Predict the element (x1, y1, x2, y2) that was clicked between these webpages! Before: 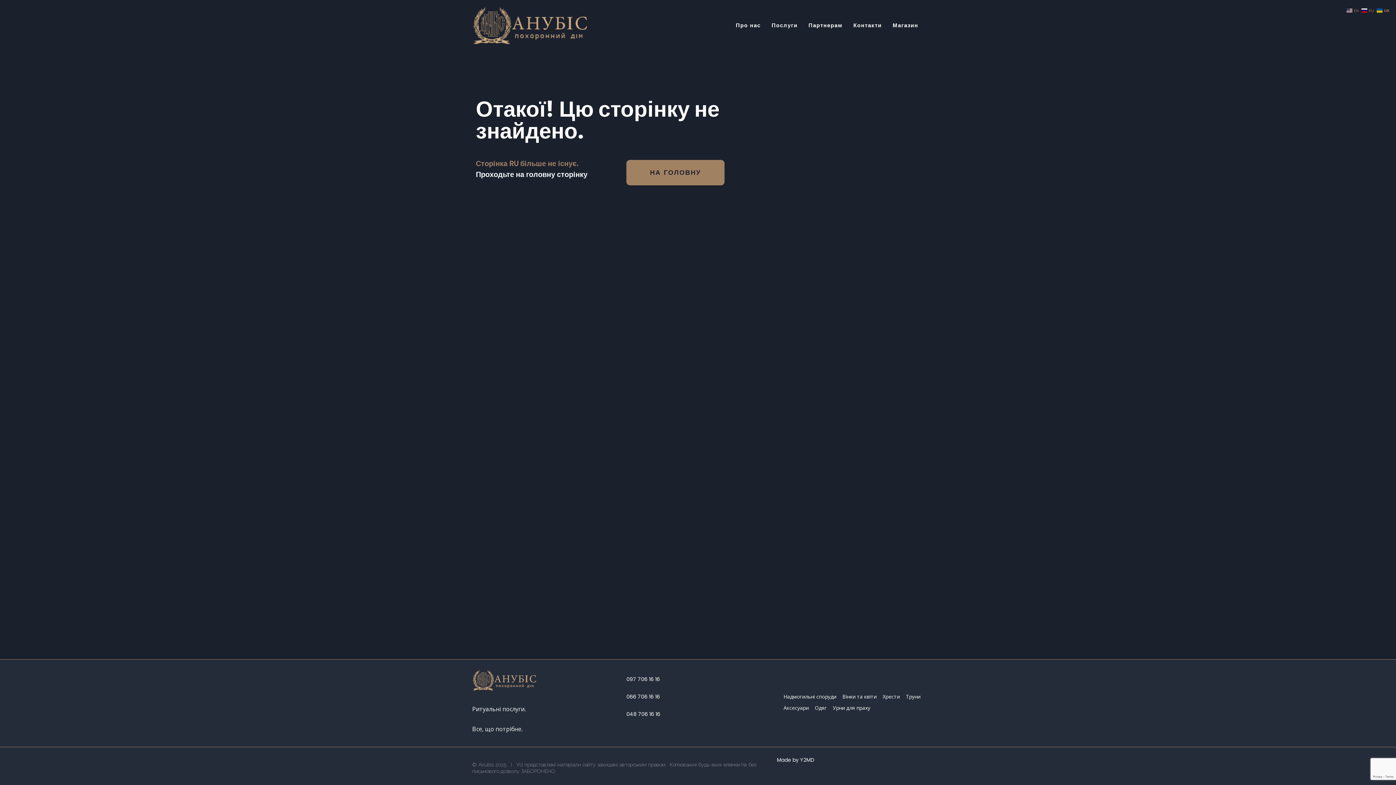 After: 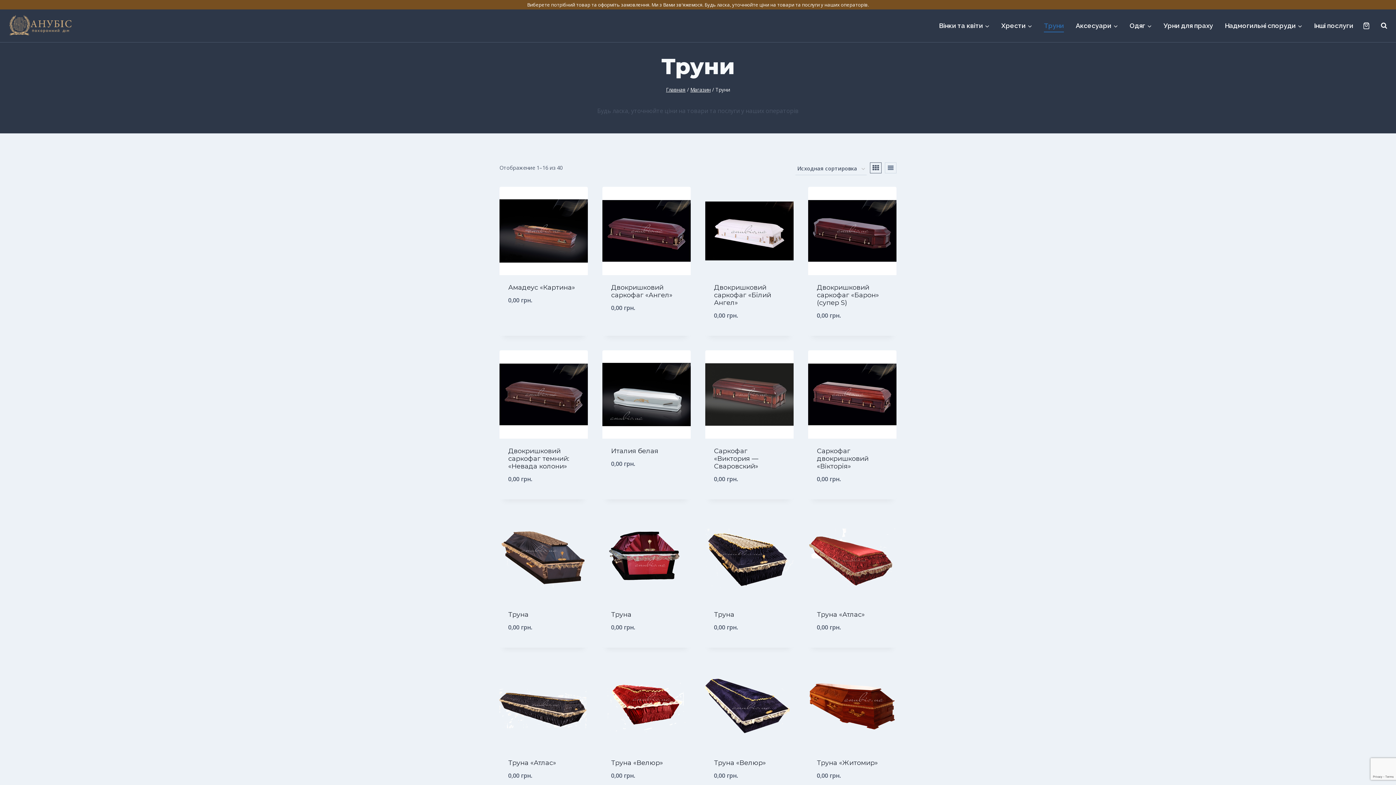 Action: label: Труни bbox: (903, 691, 923, 702)